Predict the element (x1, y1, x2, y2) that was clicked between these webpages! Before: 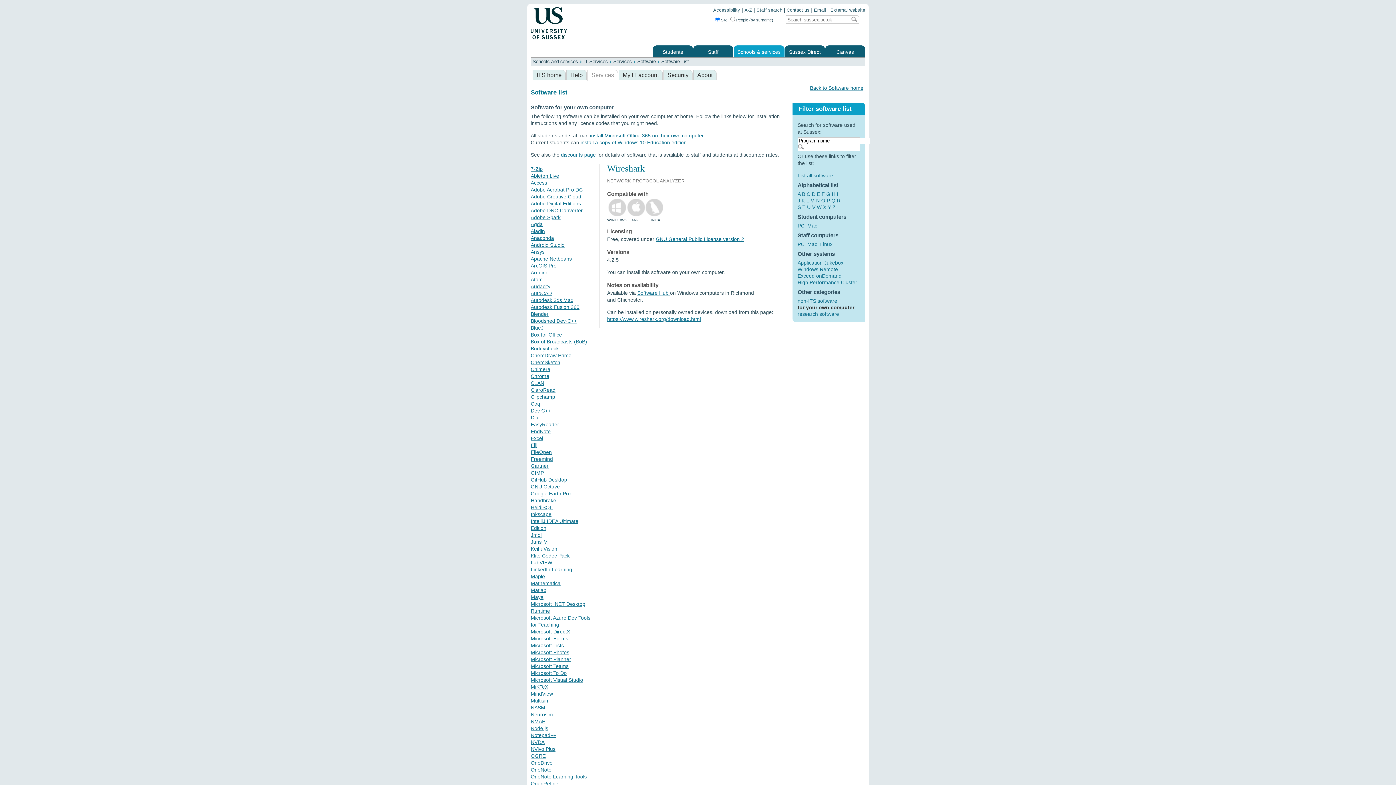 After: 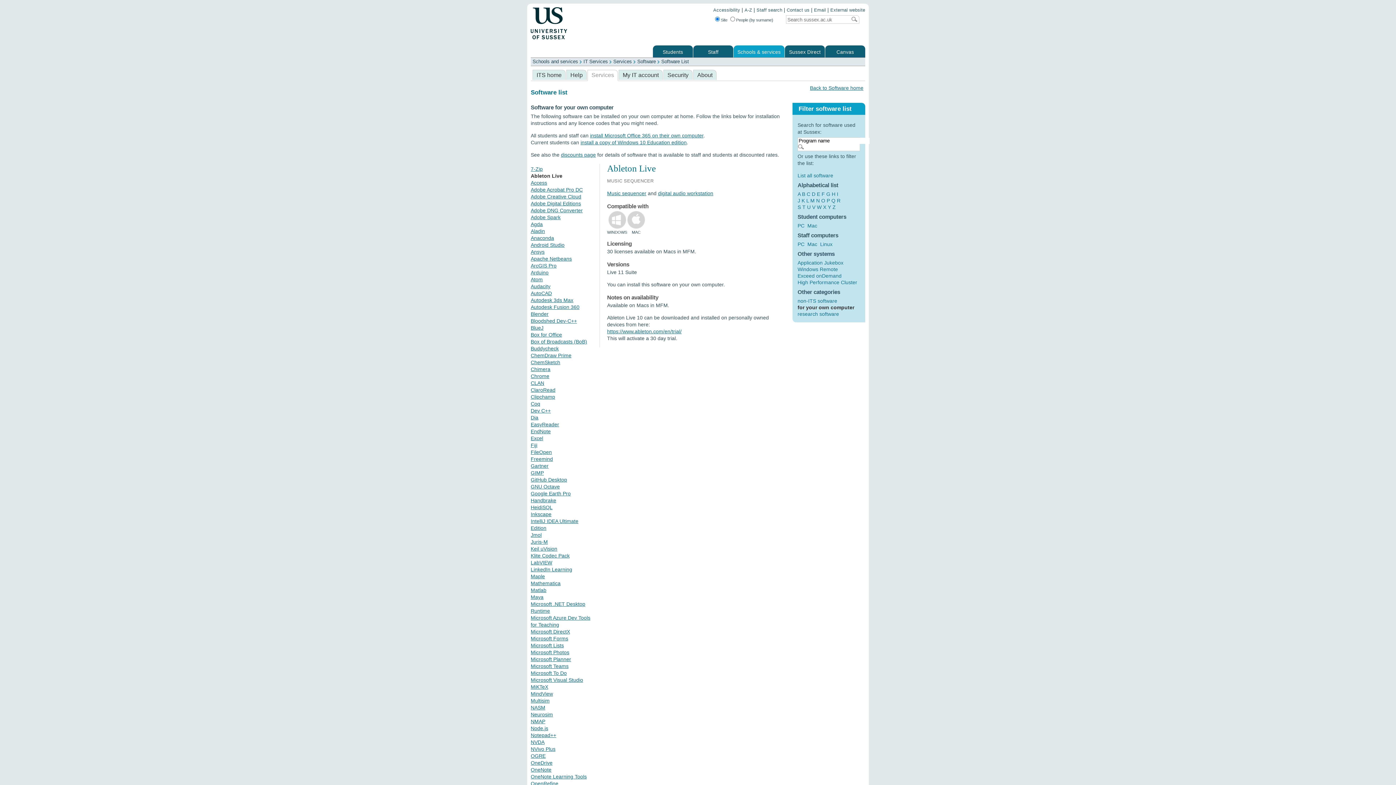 Action: label: Ableton Live bbox: (530, 173, 559, 178)